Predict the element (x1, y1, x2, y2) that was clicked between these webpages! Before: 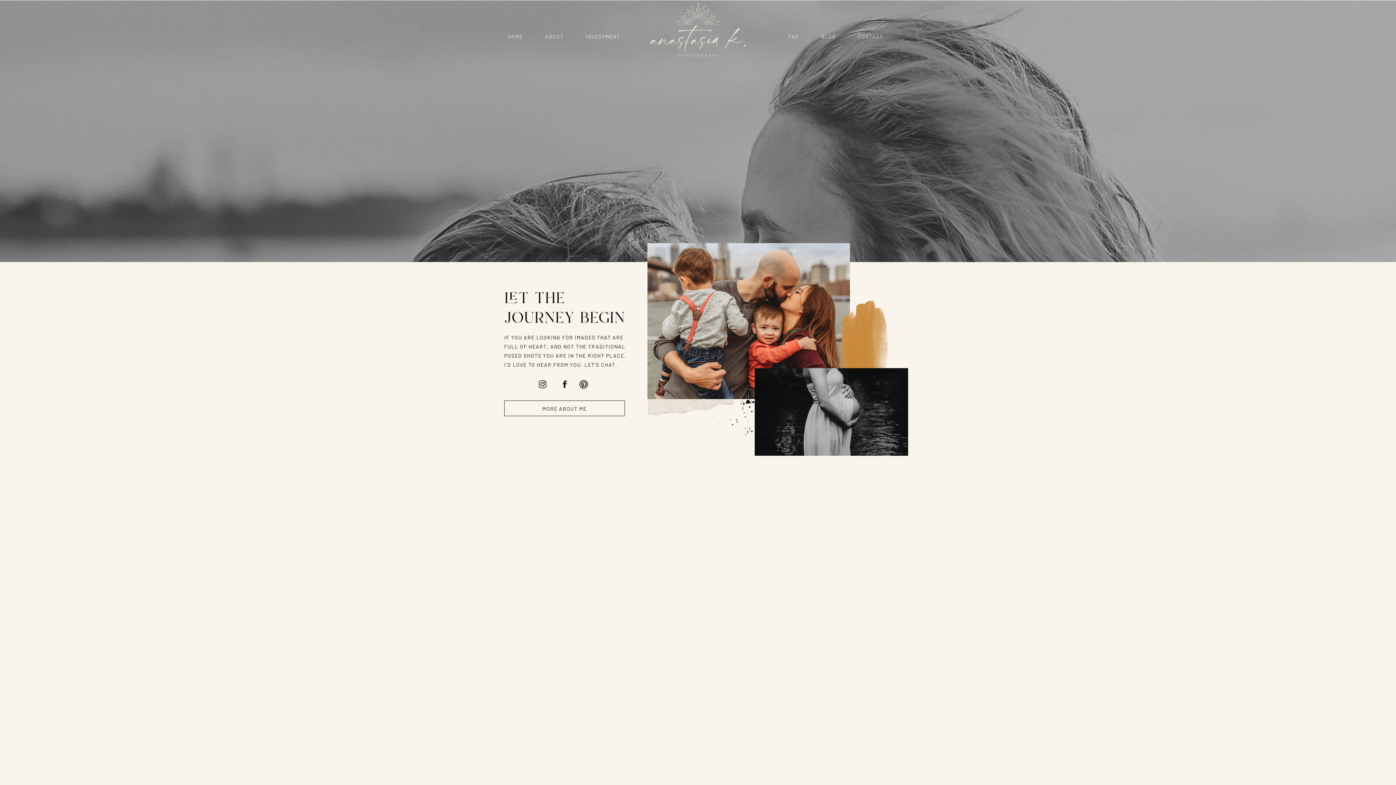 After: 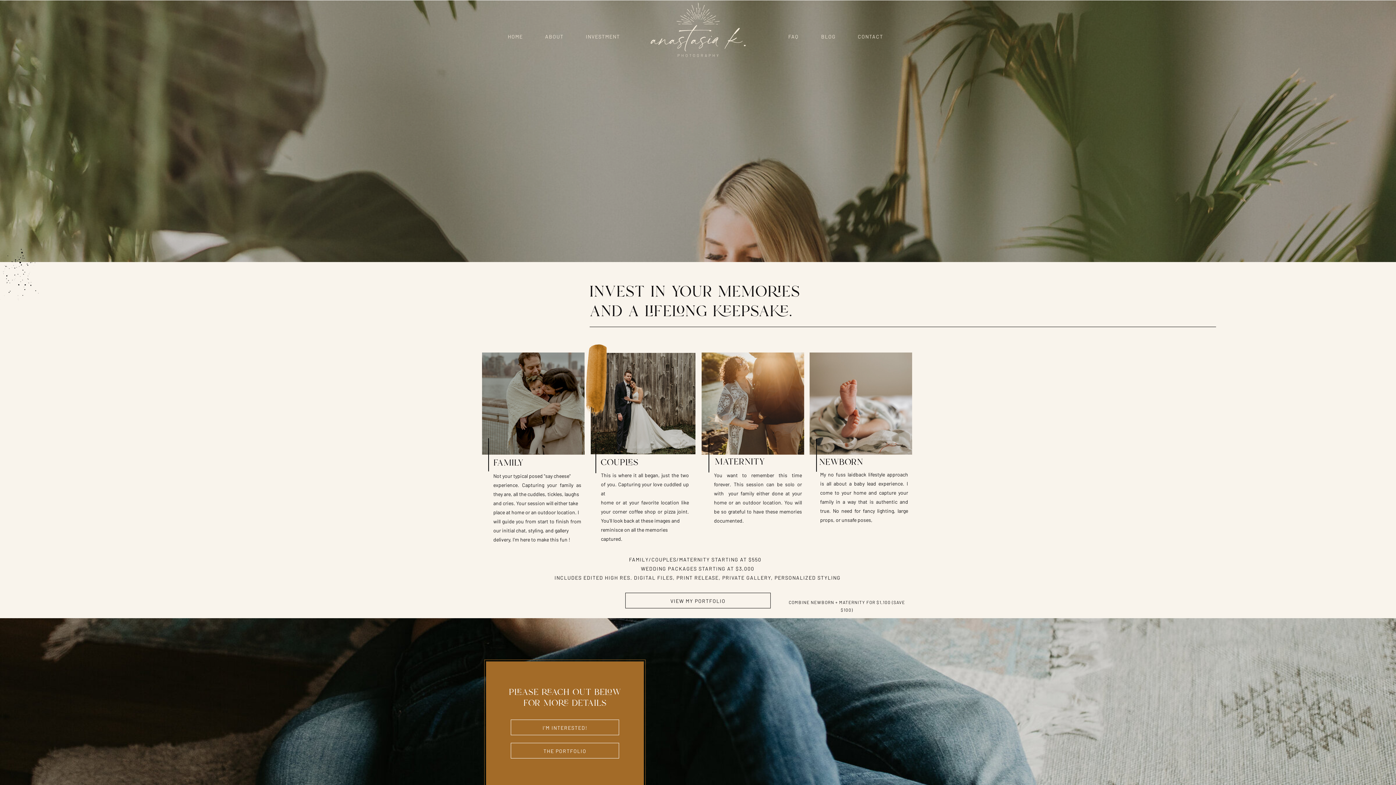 Action: label: INVESTMENT bbox: (585, 32, 621, 38)